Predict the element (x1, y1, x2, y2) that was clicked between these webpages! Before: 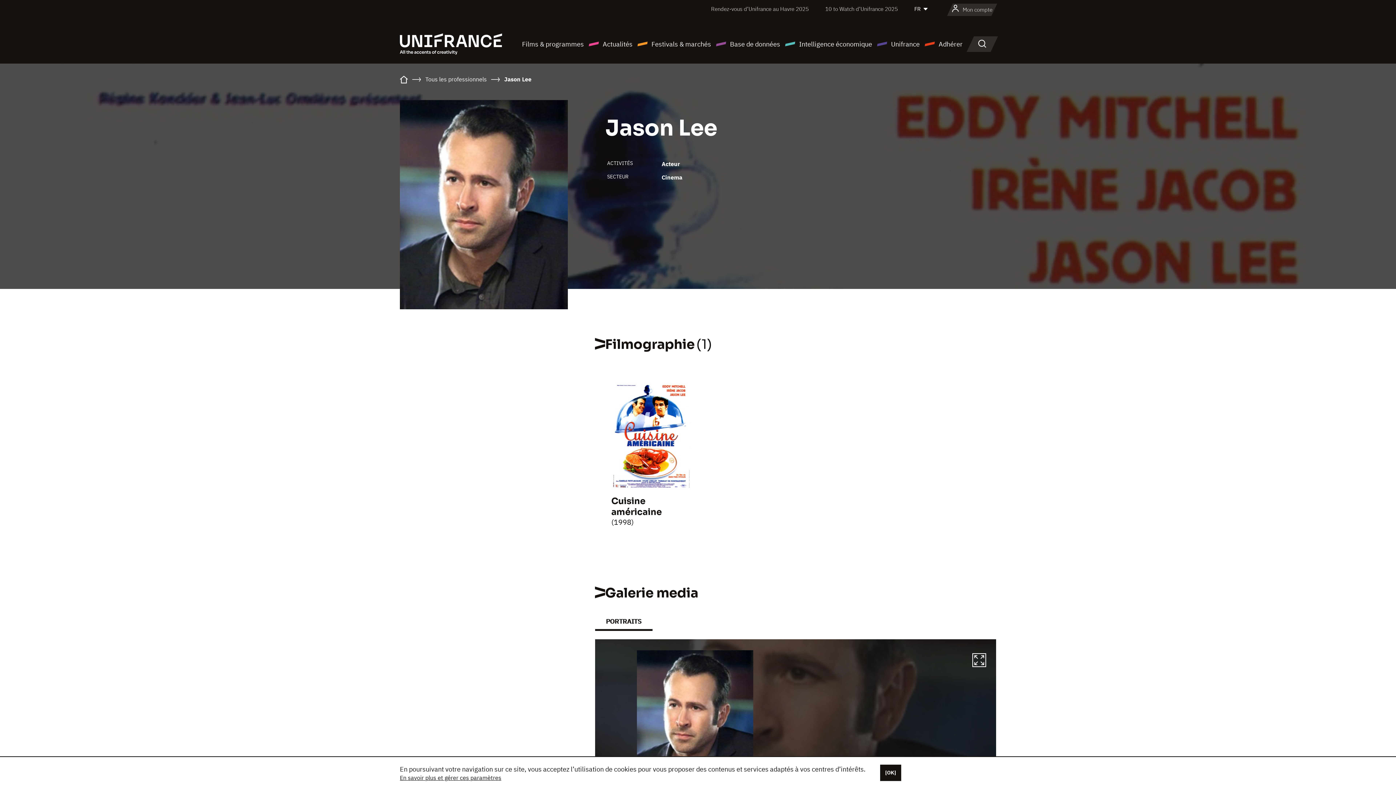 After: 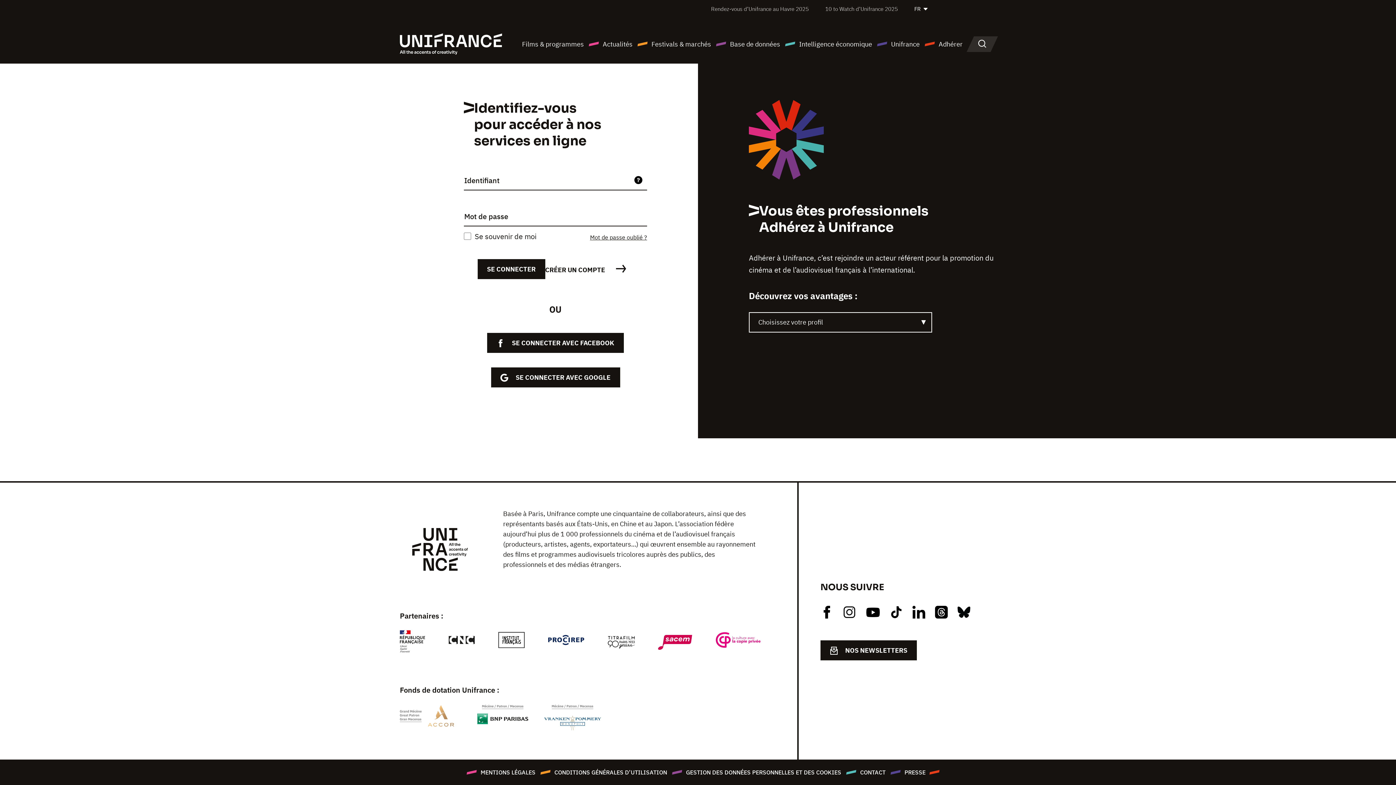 Action: label: Mon compte bbox: (952, 3, 992, 16)